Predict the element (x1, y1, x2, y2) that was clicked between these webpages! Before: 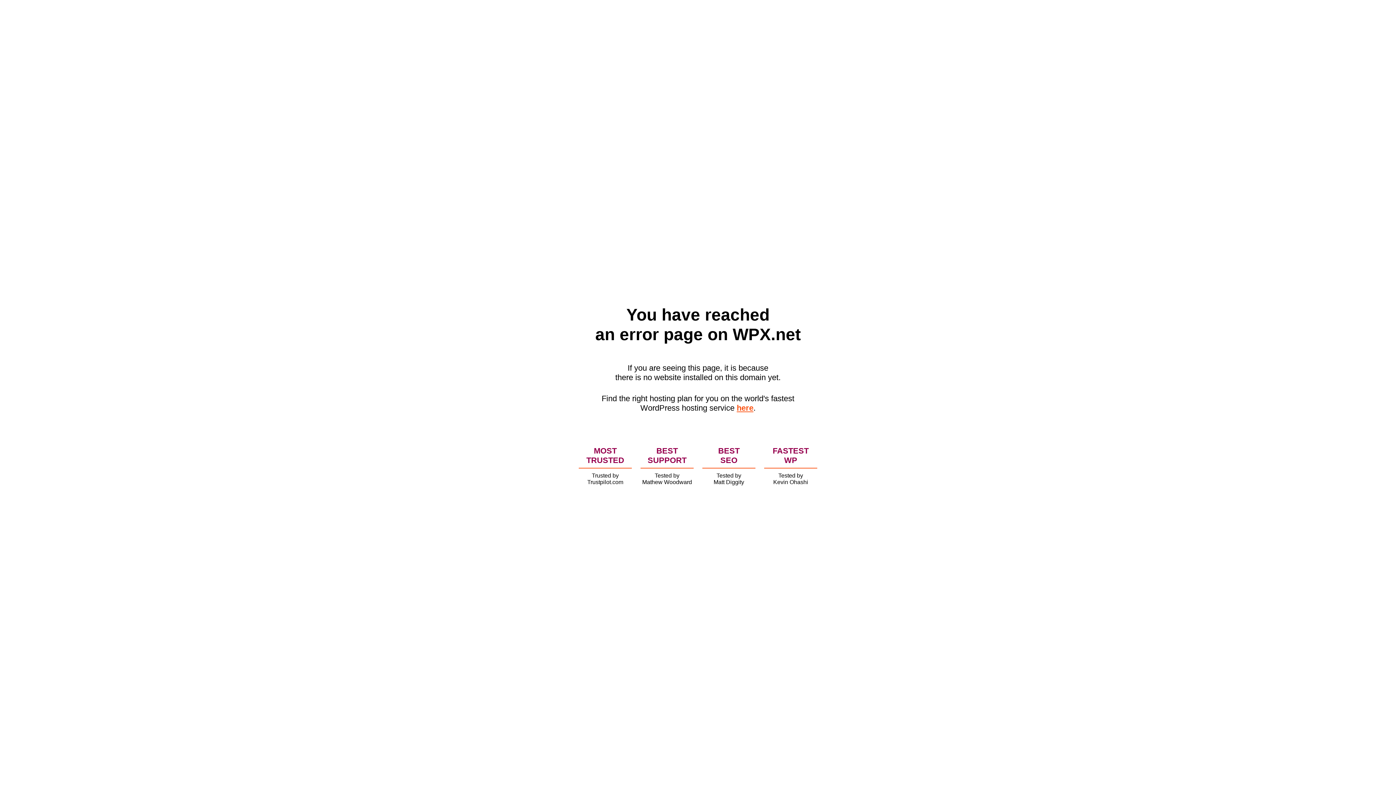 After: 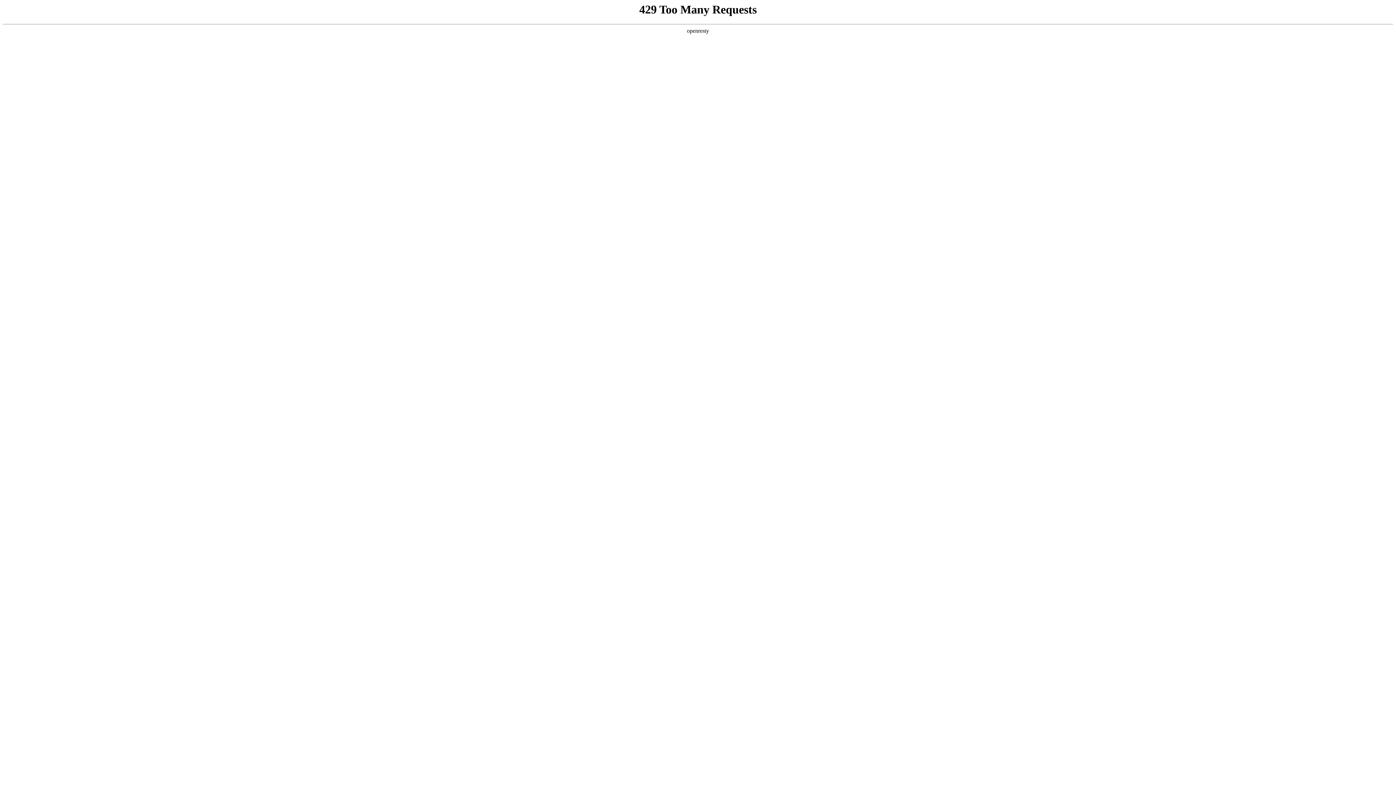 Action: label: here bbox: (736, 403, 753, 412)